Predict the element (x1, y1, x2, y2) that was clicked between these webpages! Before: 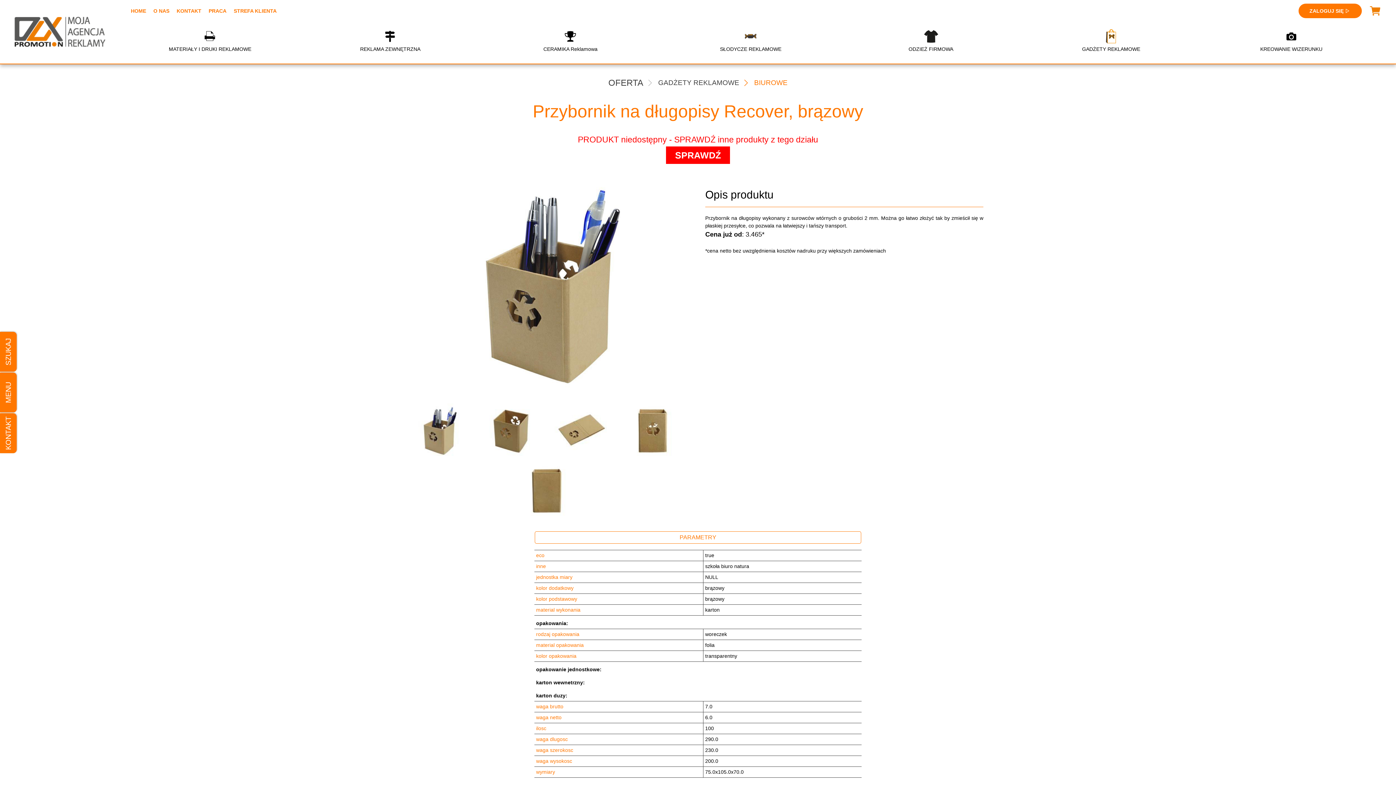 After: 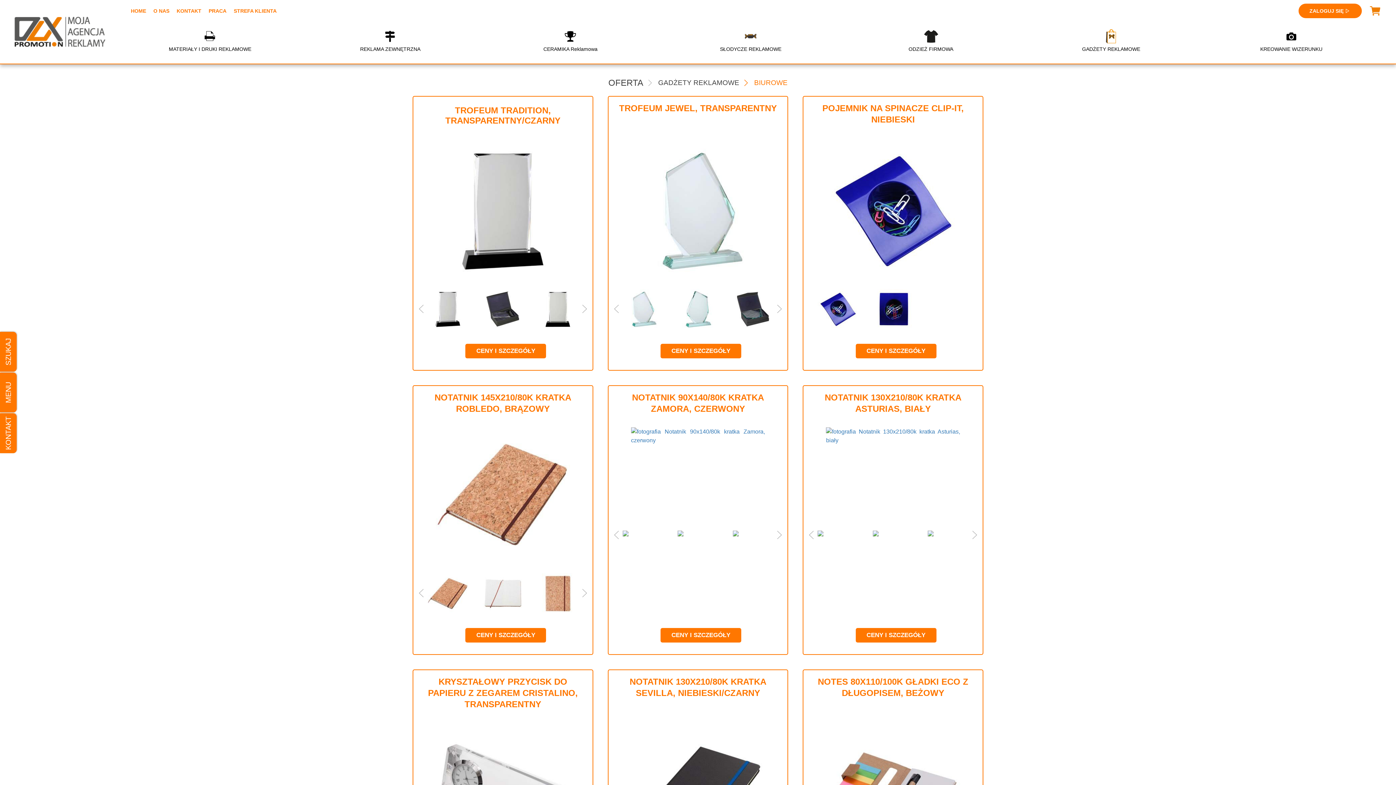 Action: bbox: (666, 146, 730, 164) label: SPRAWDŹ